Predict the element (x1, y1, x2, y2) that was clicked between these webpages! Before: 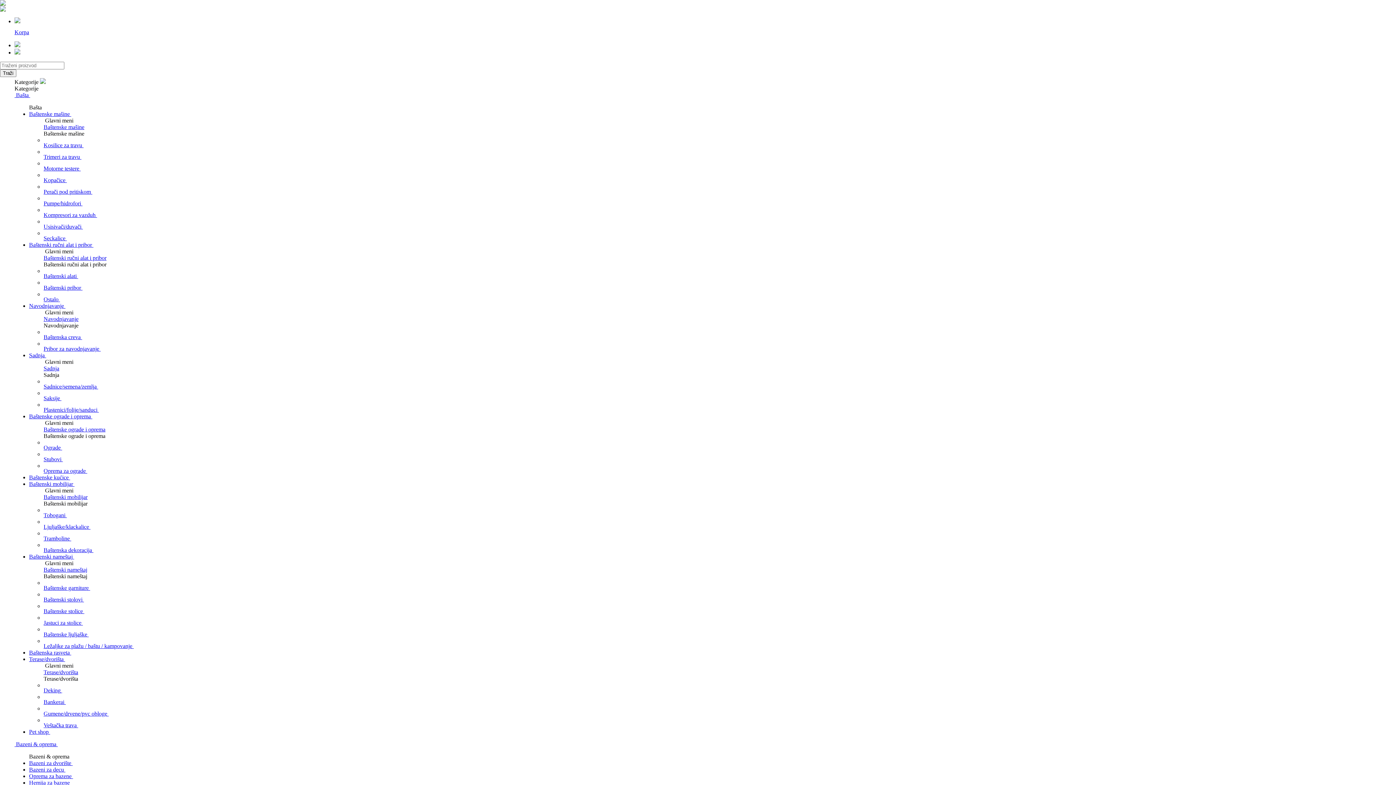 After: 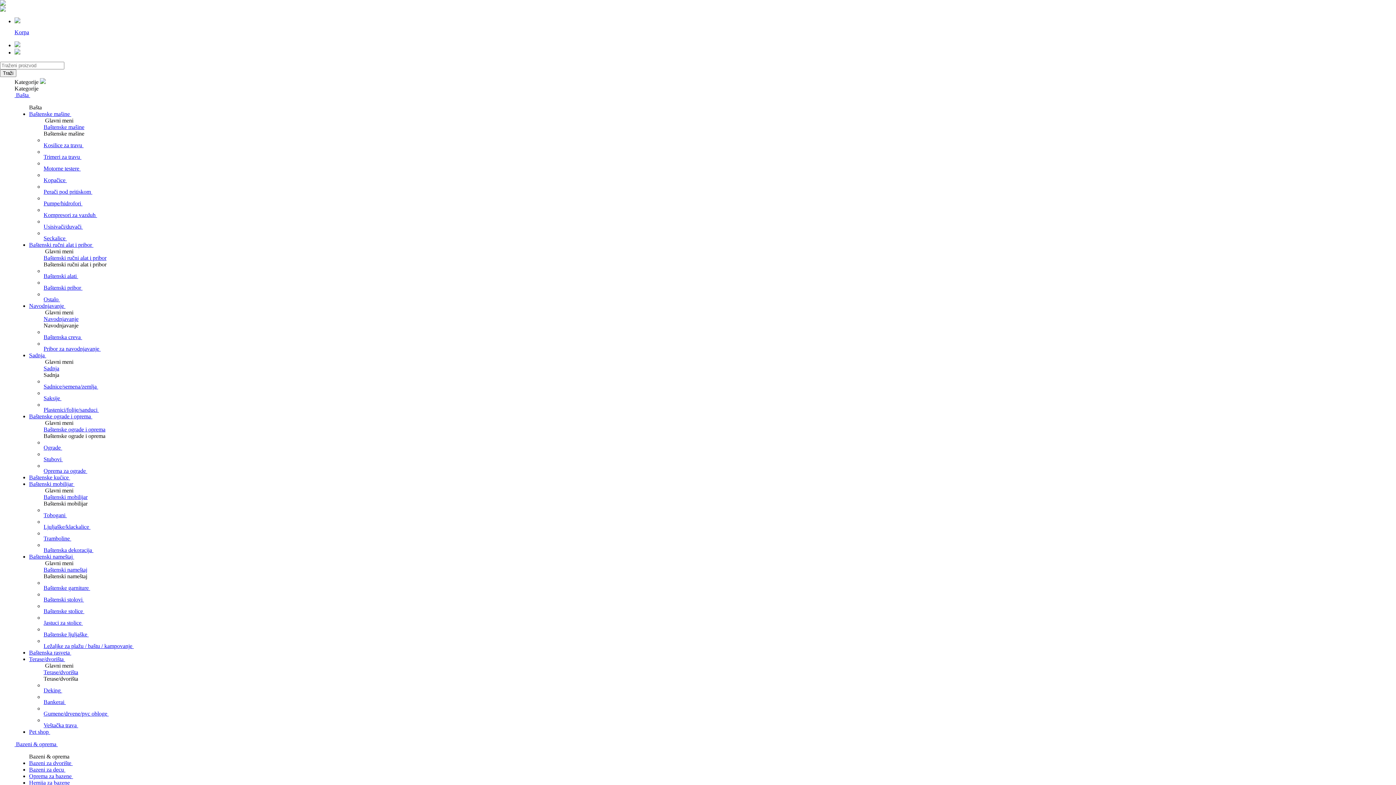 Action: label: Baštenski ručni alat i pribor bbox: (43, 254, 106, 261)